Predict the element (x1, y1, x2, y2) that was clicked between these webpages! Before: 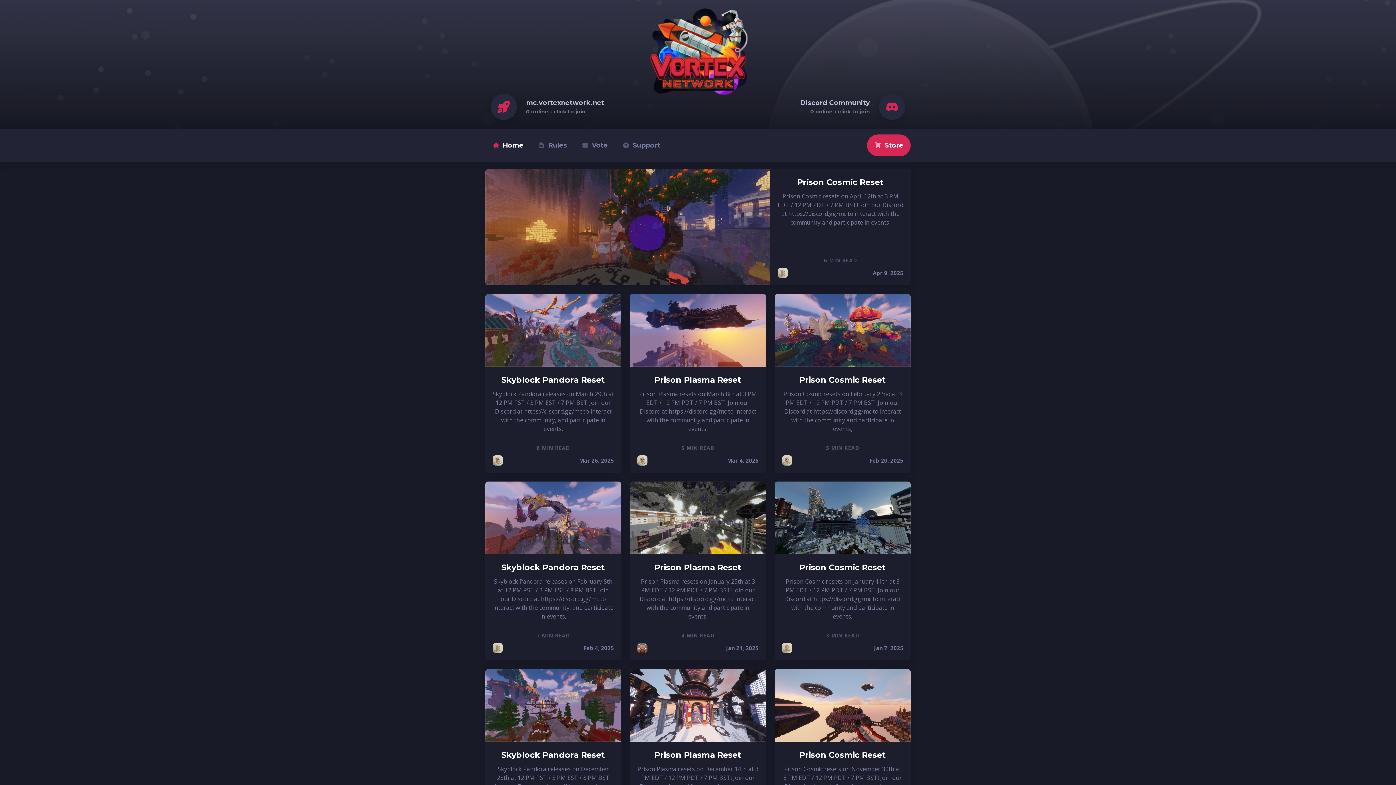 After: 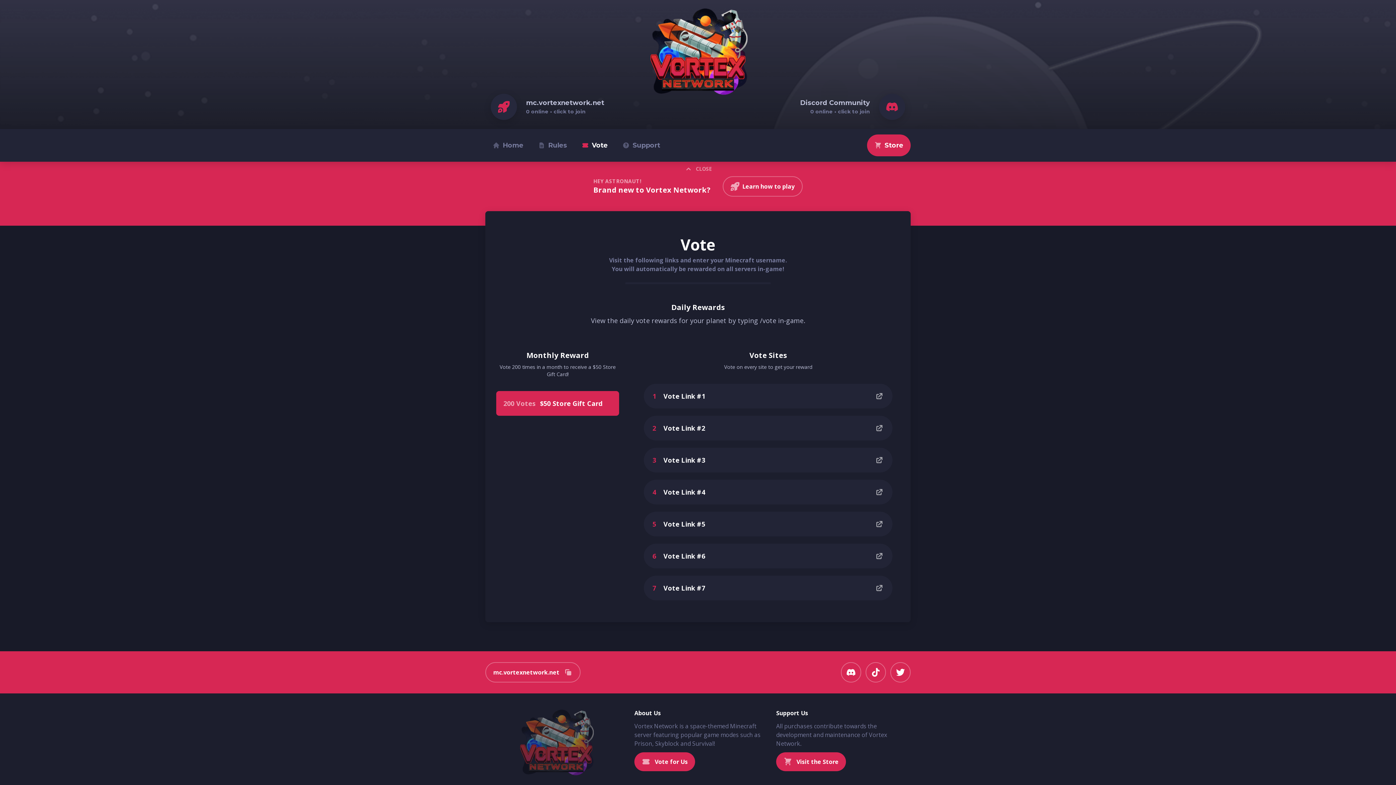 Action: label: Vote bbox: (574, 134, 615, 156)